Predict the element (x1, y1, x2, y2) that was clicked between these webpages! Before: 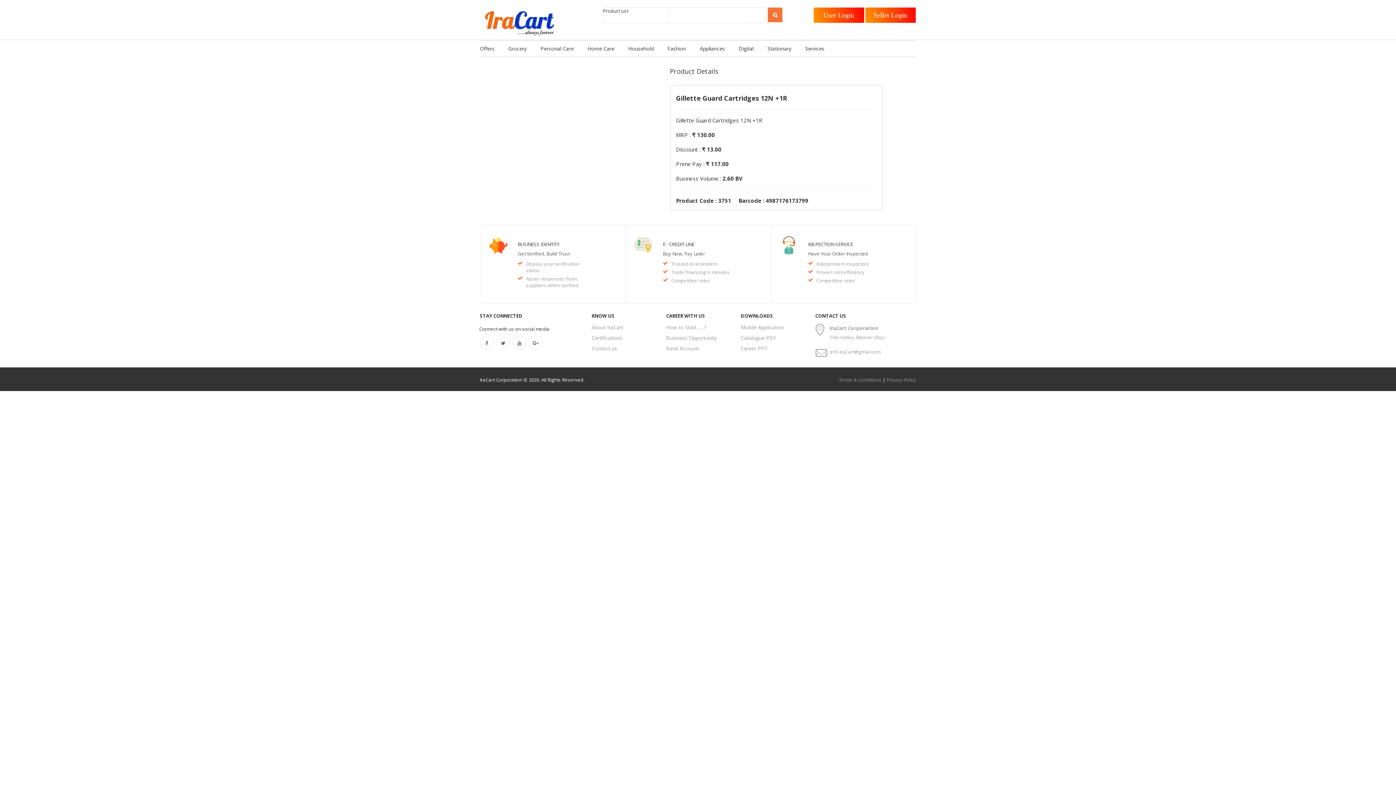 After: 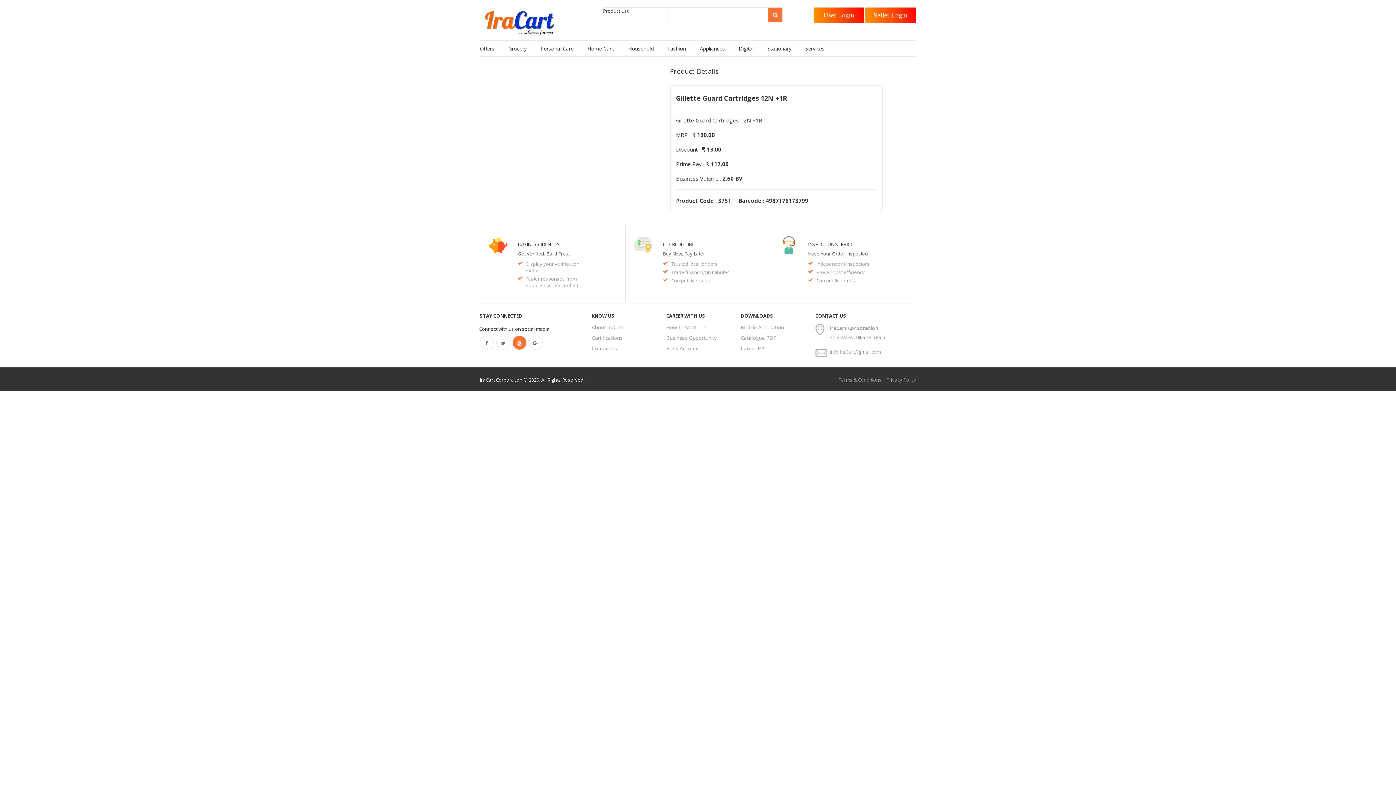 Action: bbox: (512, 336, 526, 349)